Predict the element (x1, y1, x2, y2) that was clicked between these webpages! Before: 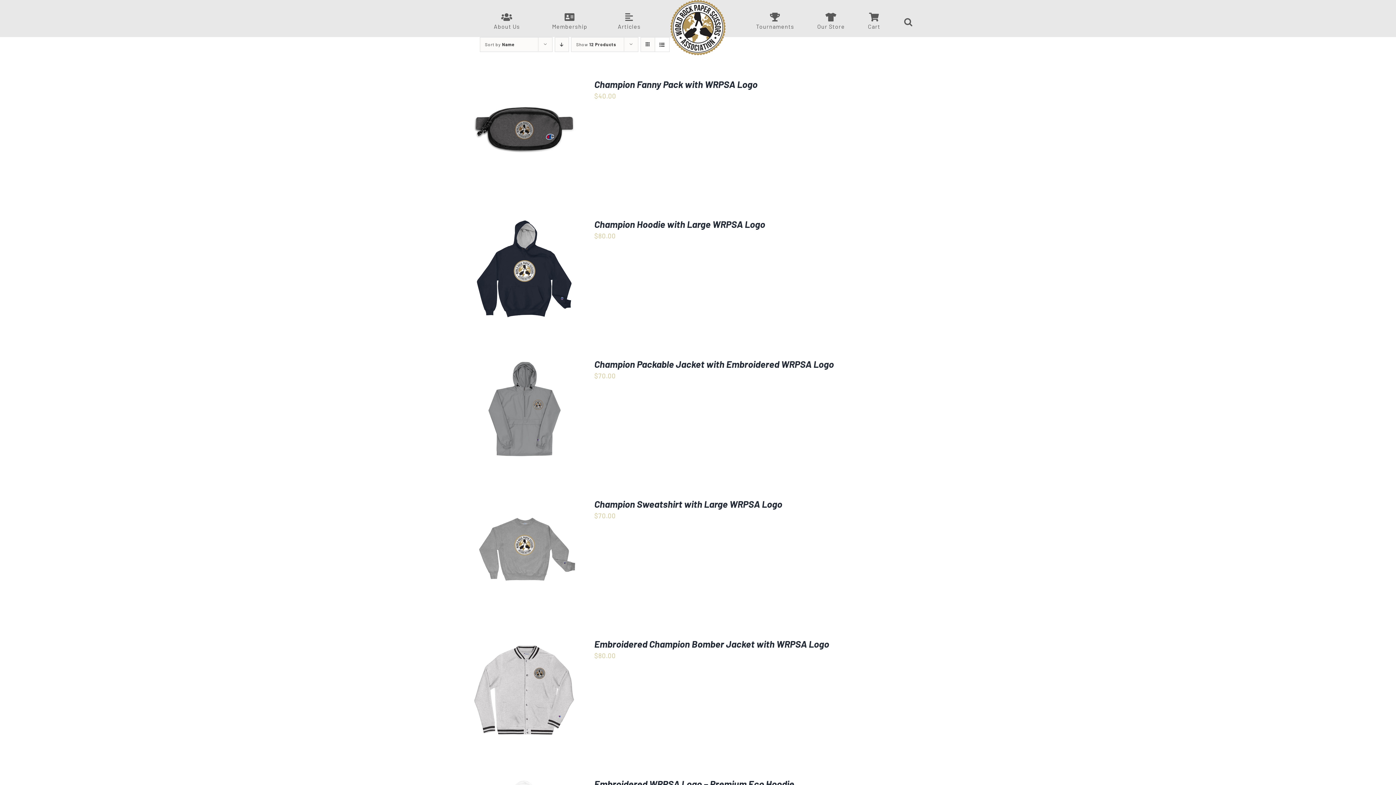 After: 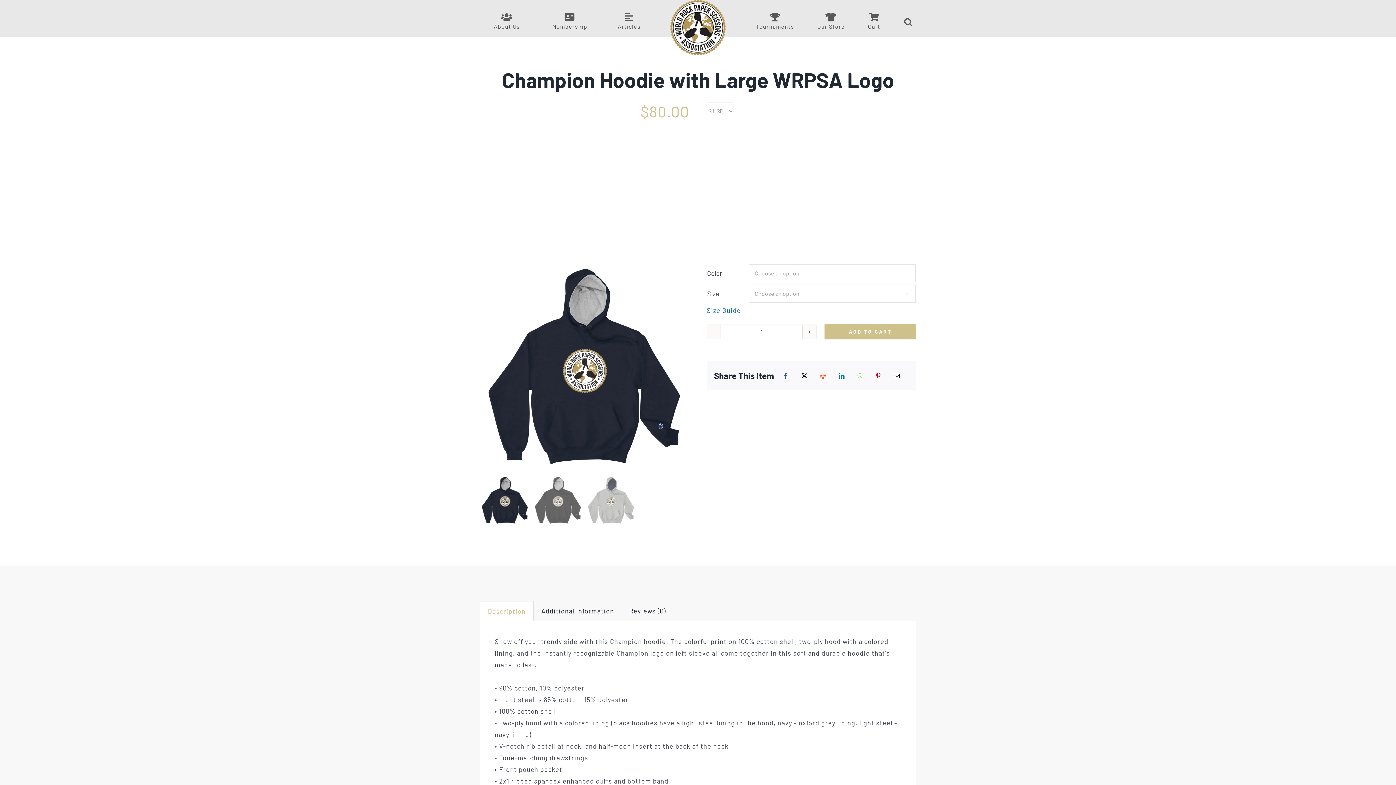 Action: bbox: (472, 219, 576, 227) label: Champion Hoodie with Large WRPSA Logo